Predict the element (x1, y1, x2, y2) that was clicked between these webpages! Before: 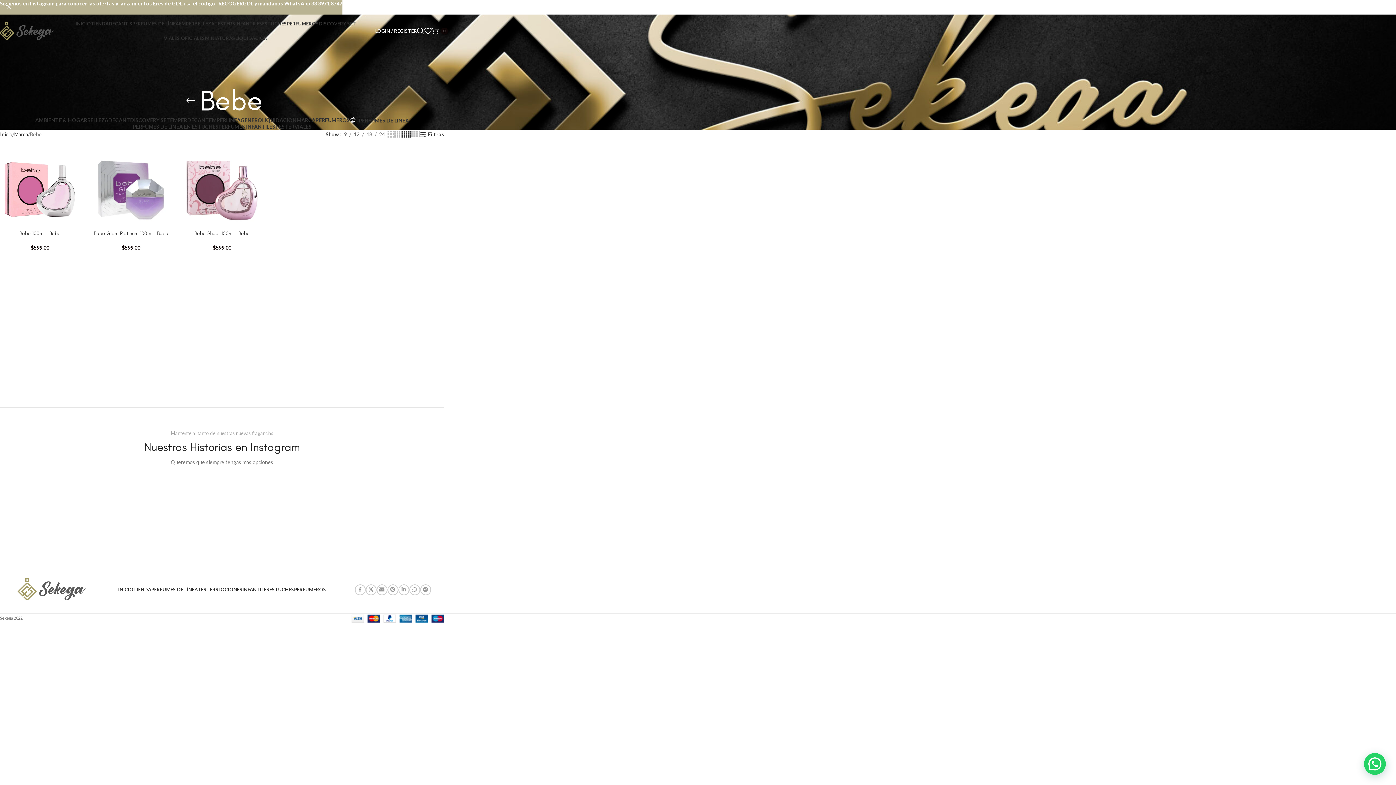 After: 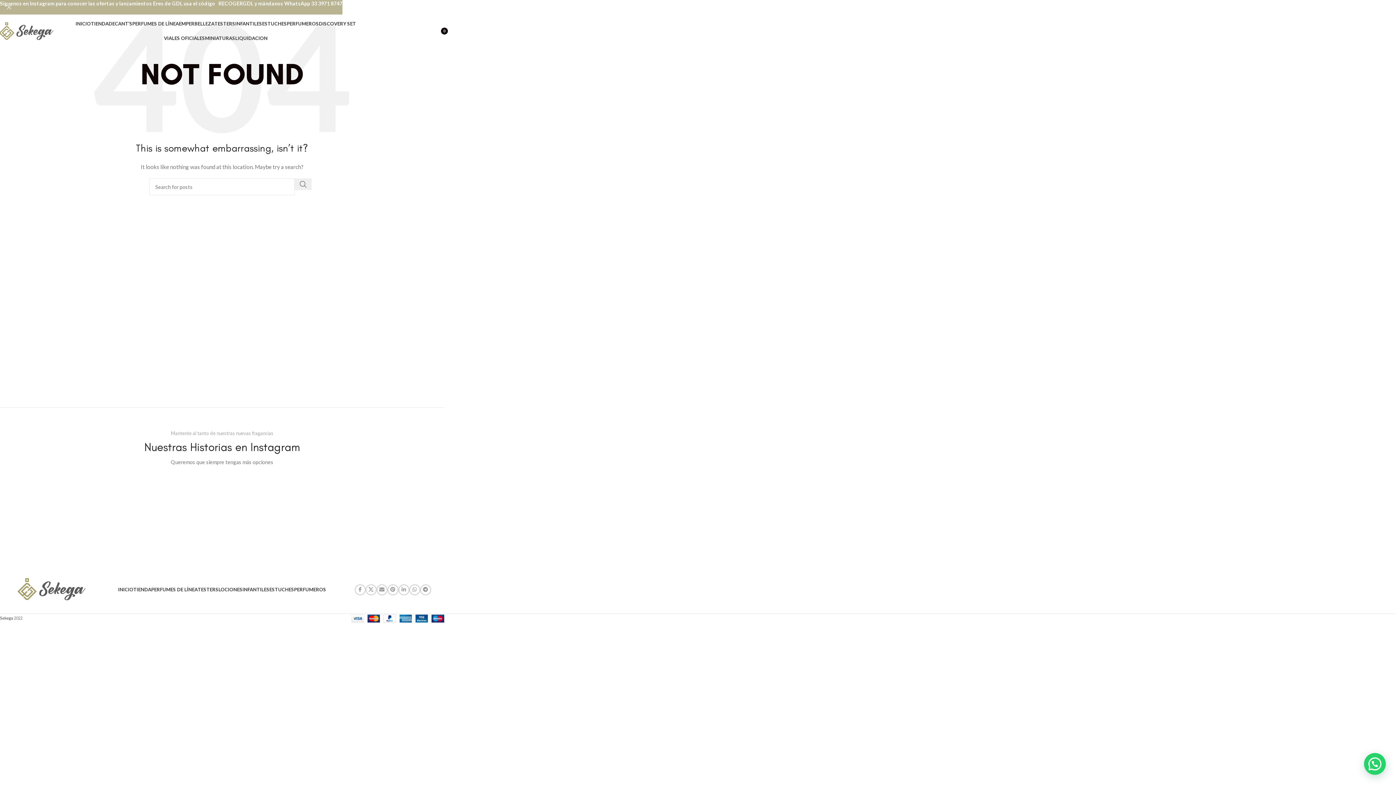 Action: bbox: (242, 582, 269, 597) label: INFANTILES